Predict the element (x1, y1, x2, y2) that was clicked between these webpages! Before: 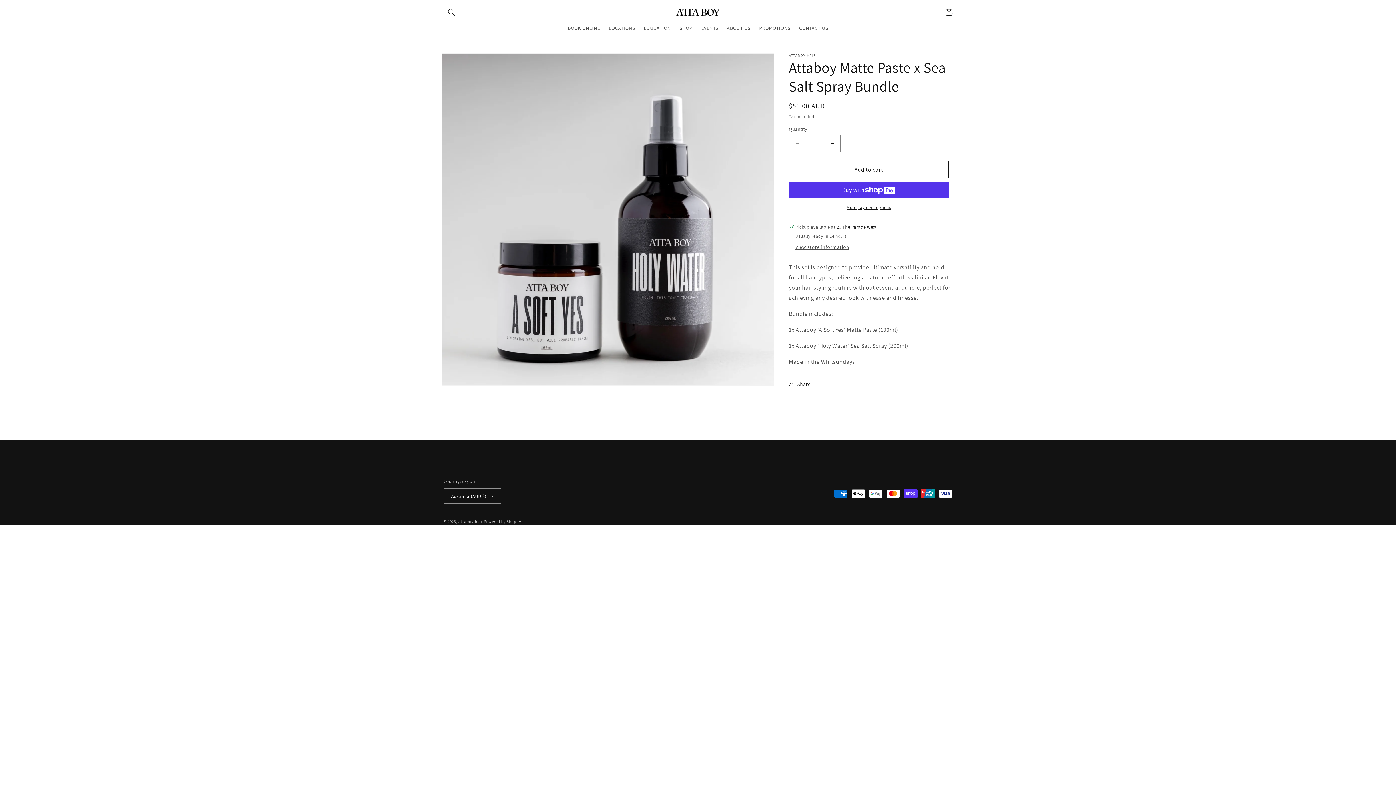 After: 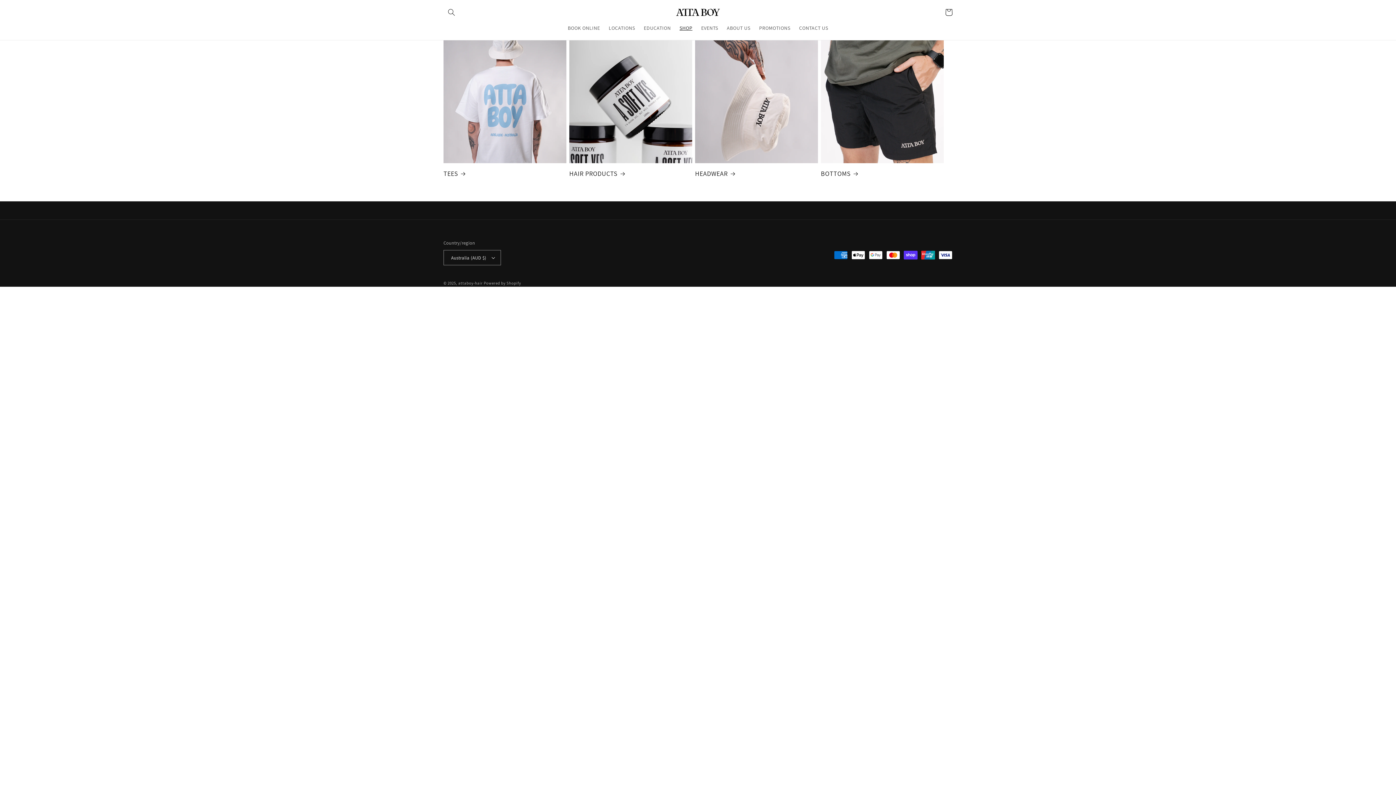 Action: label: SHOP bbox: (675, 20, 696, 35)